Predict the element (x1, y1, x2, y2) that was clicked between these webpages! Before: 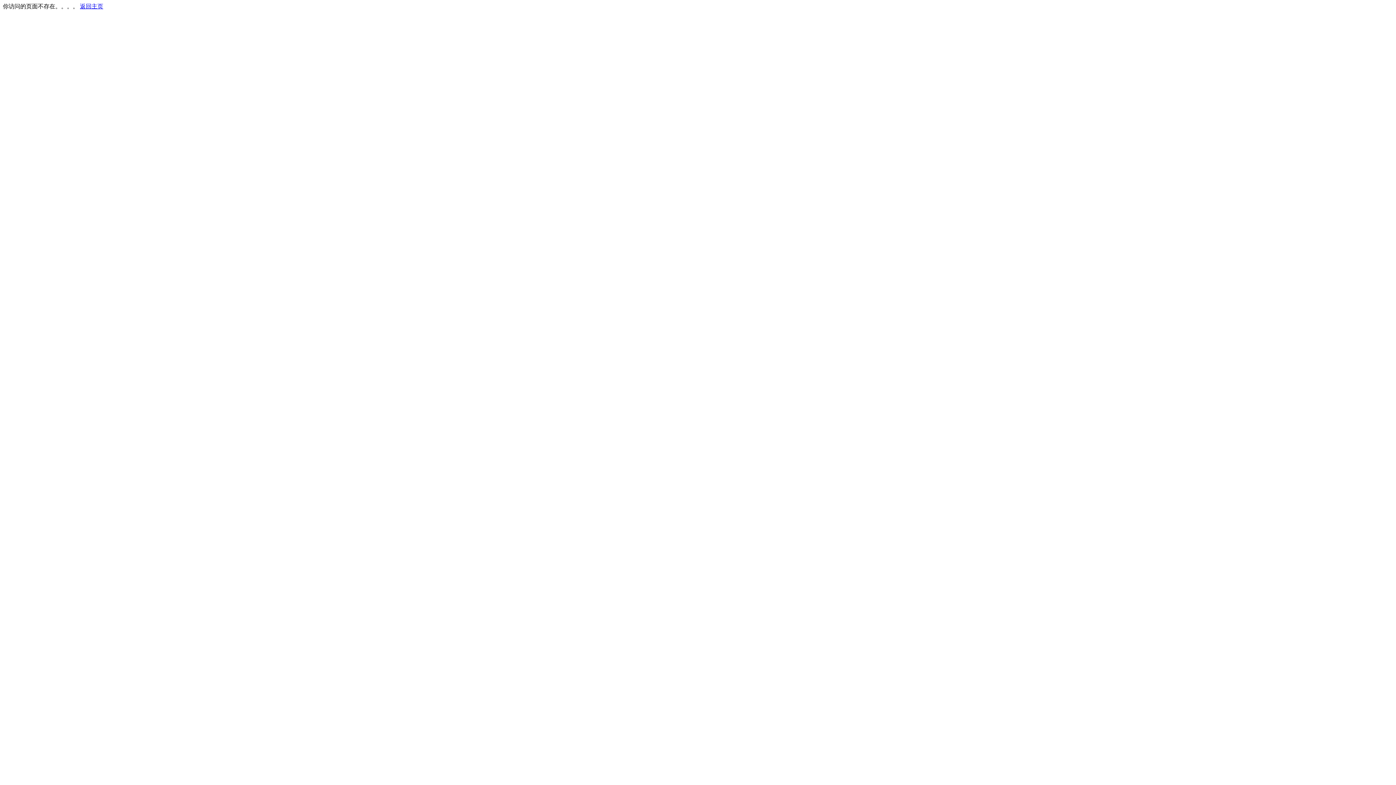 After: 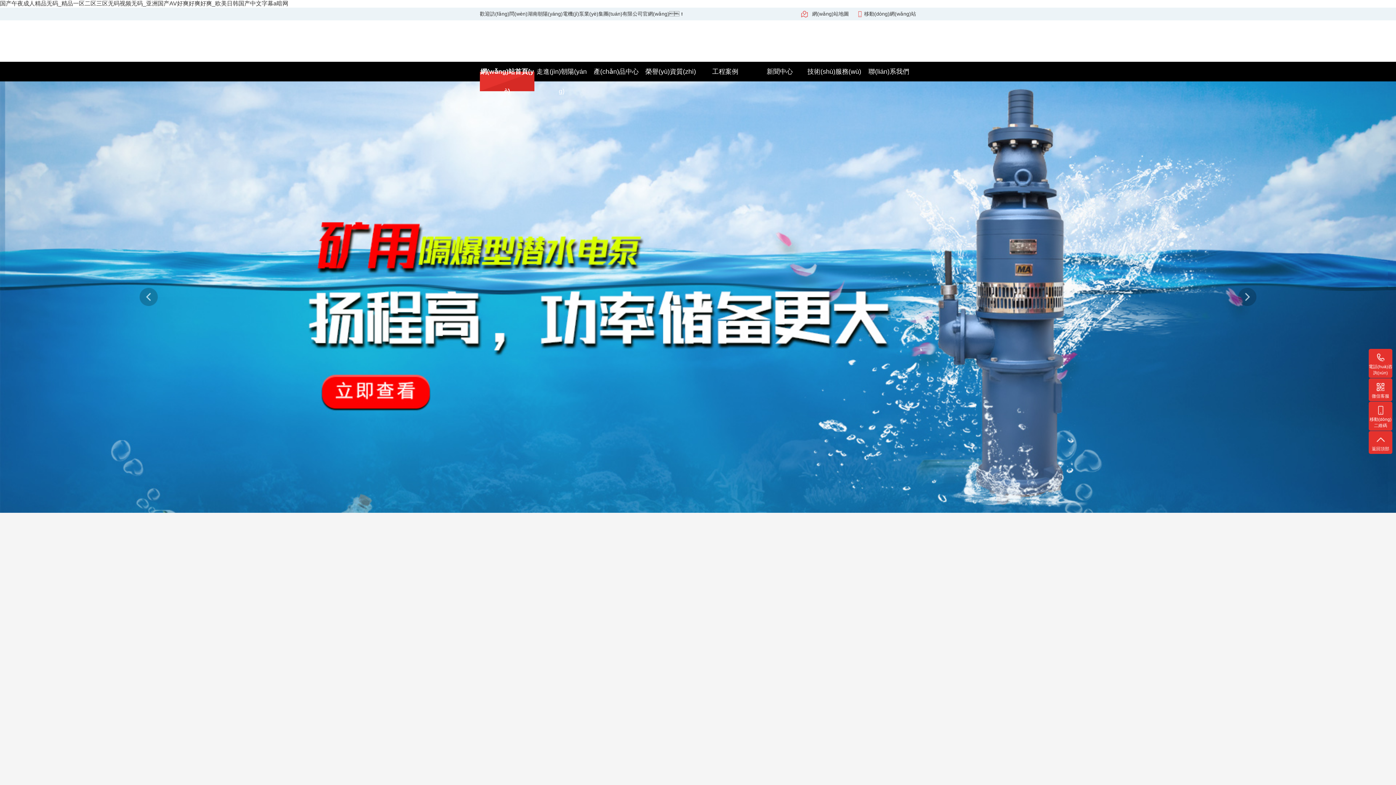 Action: bbox: (80, 3, 103, 9) label: 返回主页